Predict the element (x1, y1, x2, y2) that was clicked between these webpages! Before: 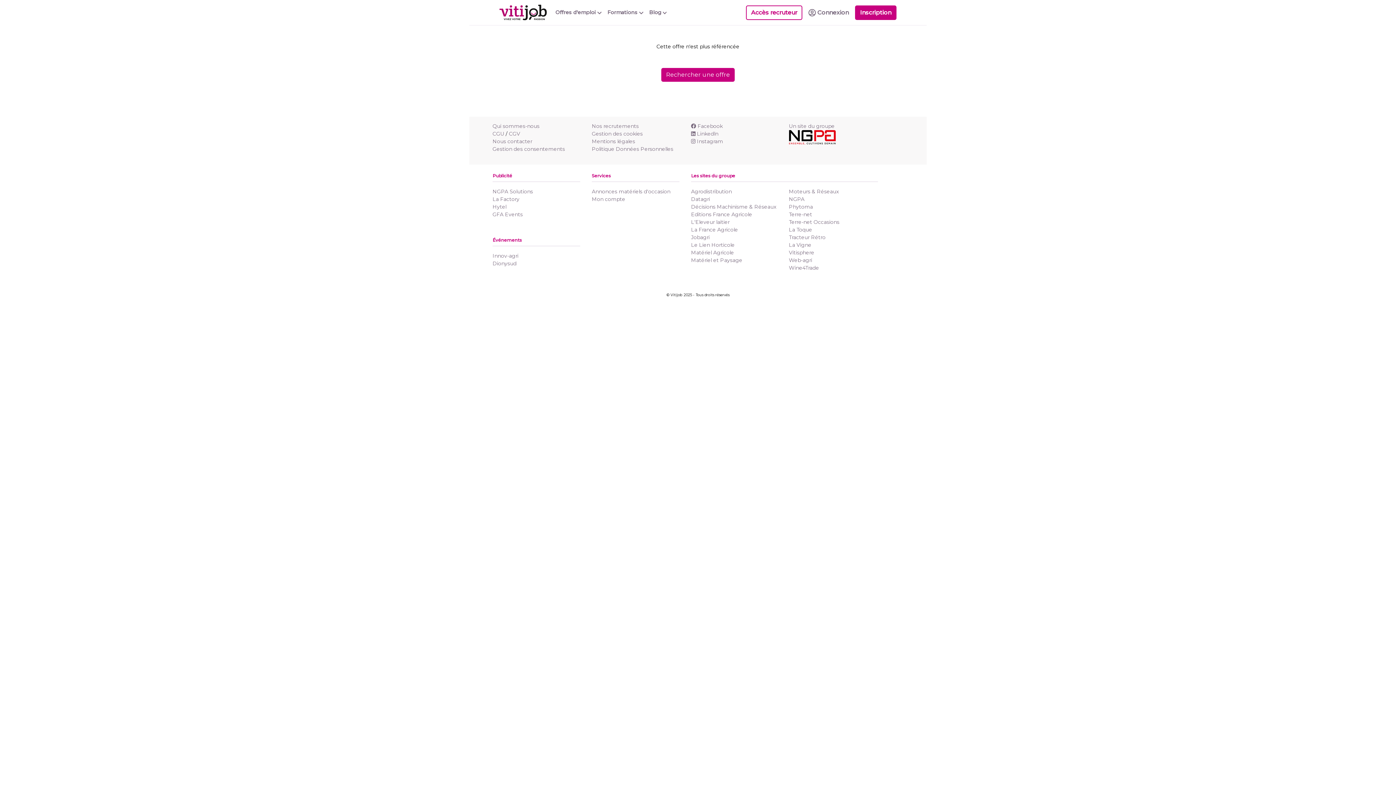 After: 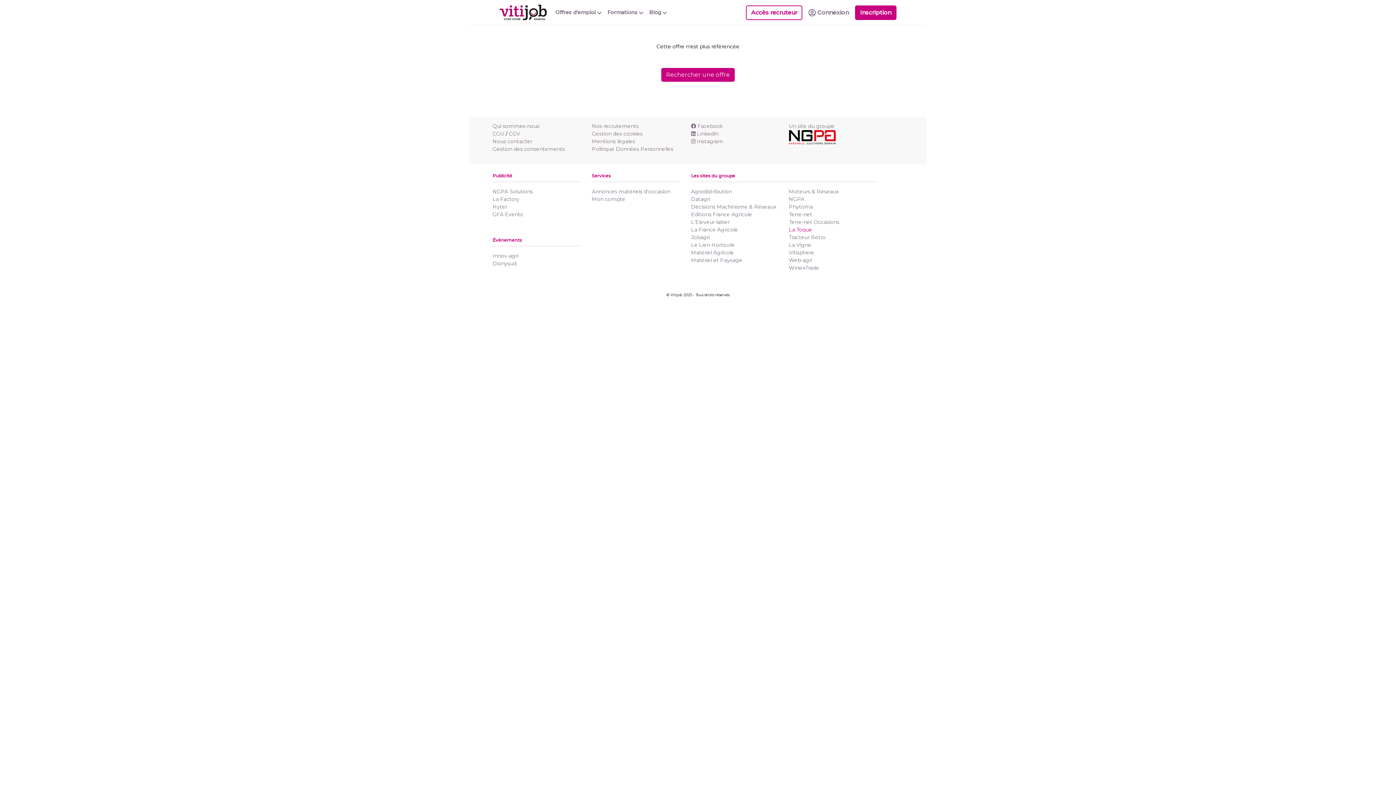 Action: bbox: (789, 226, 812, 233) label: La Toque